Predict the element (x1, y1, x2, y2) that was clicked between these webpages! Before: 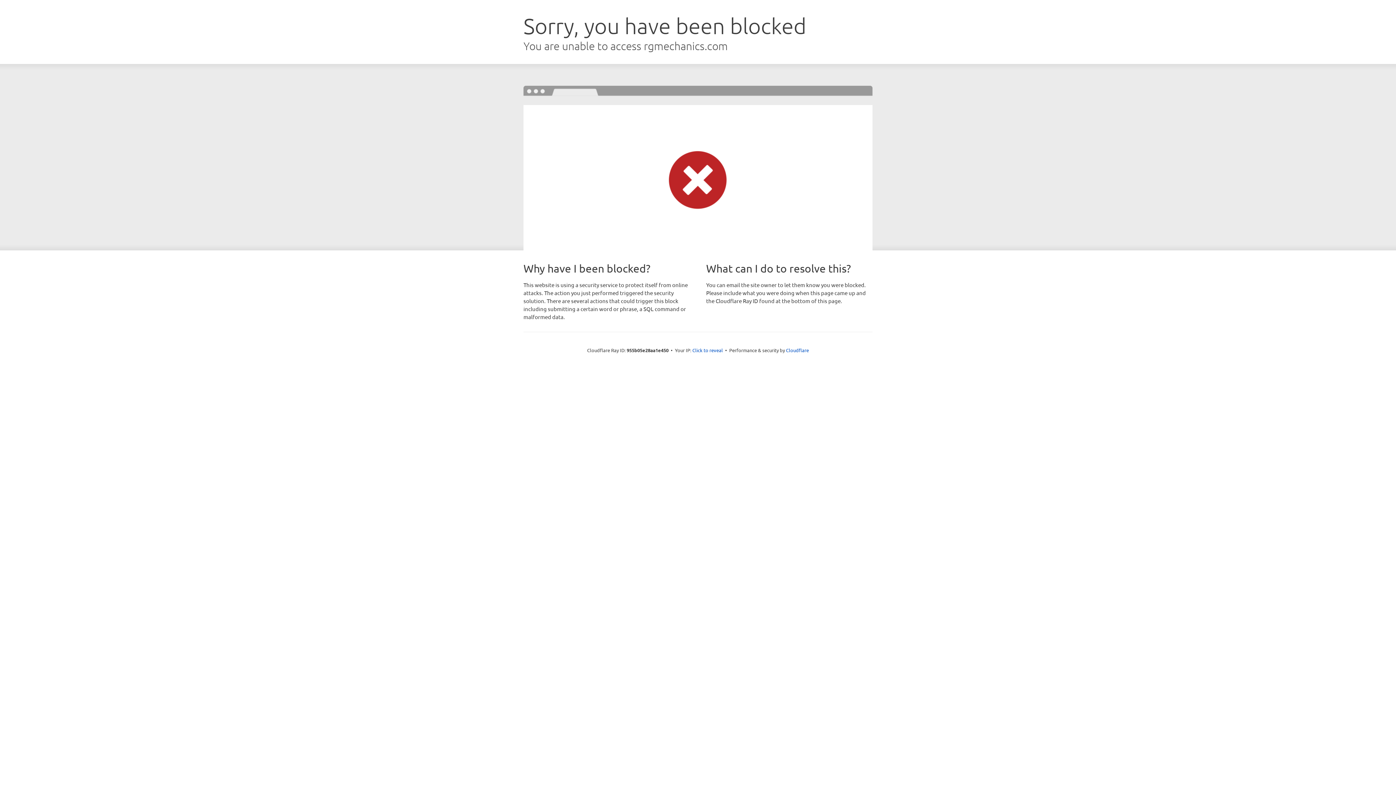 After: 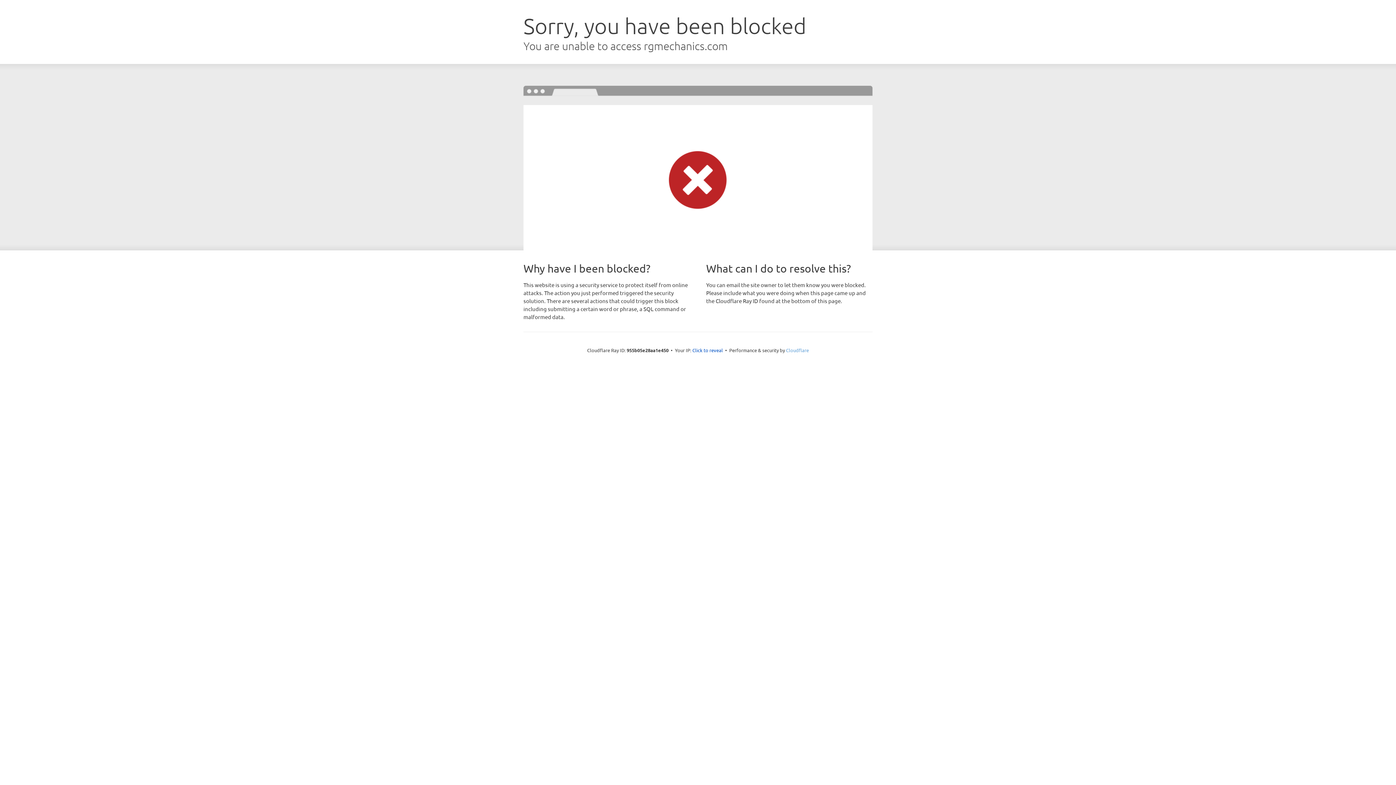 Action: label: Cloudflare bbox: (786, 347, 809, 353)